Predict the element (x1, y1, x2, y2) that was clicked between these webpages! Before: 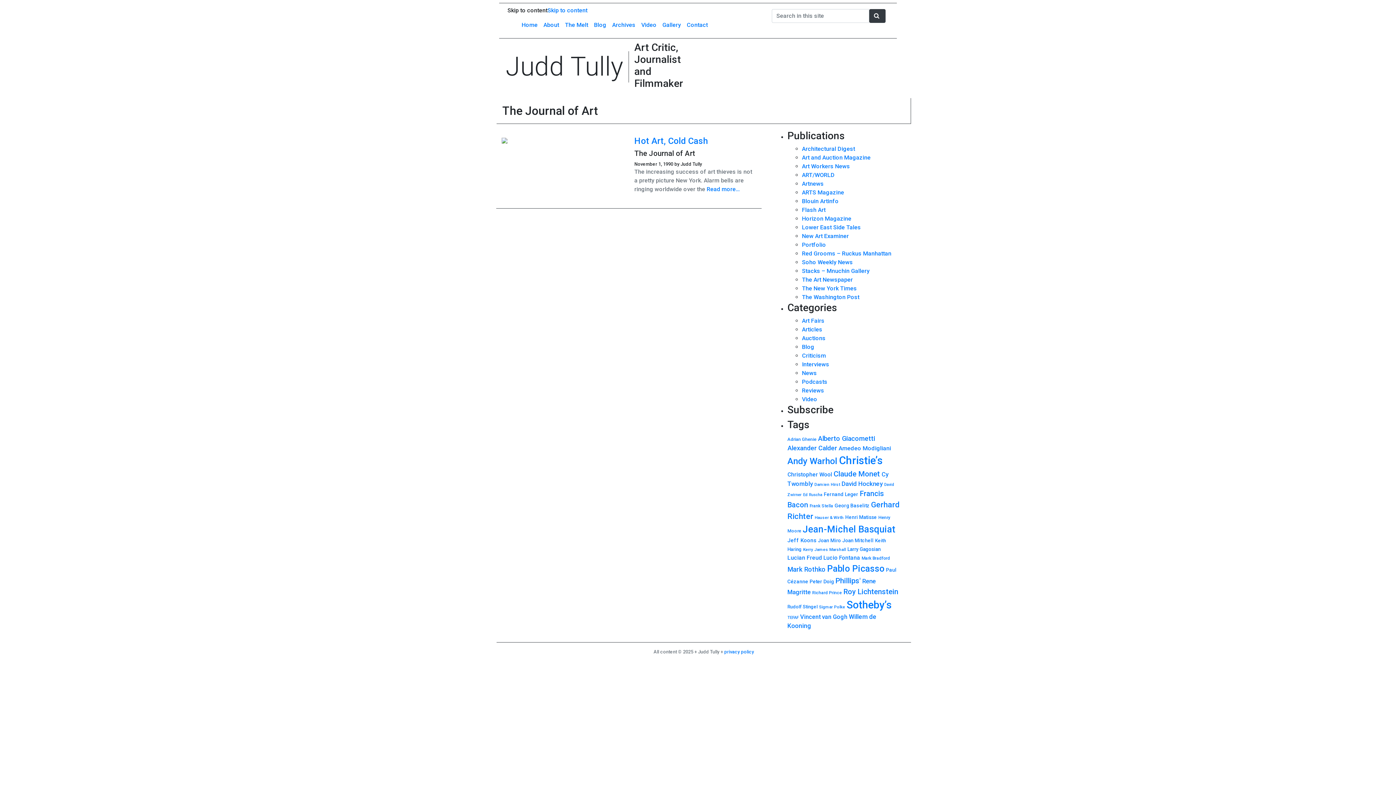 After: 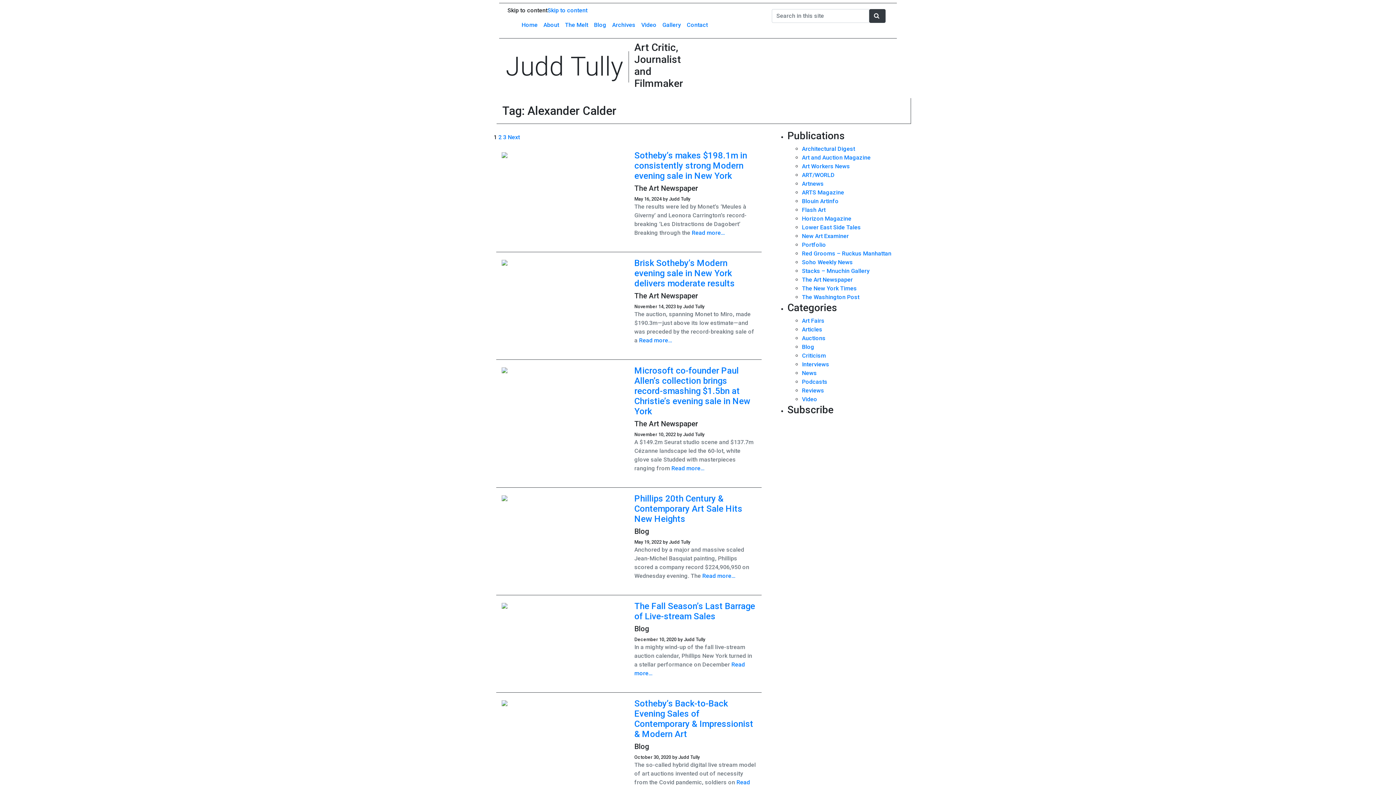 Action: bbox: (787, 444, 837, 452) label: Alexander Calder (30 items)